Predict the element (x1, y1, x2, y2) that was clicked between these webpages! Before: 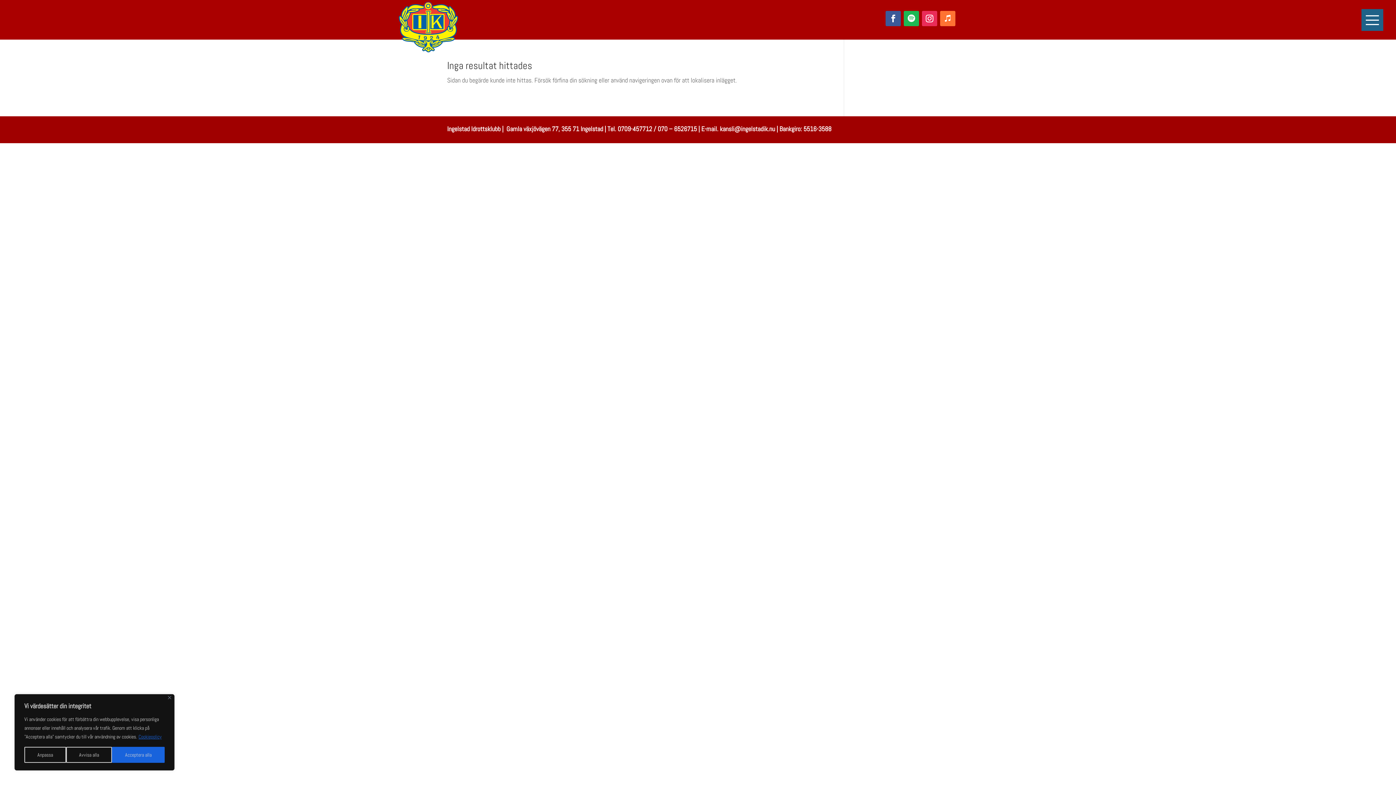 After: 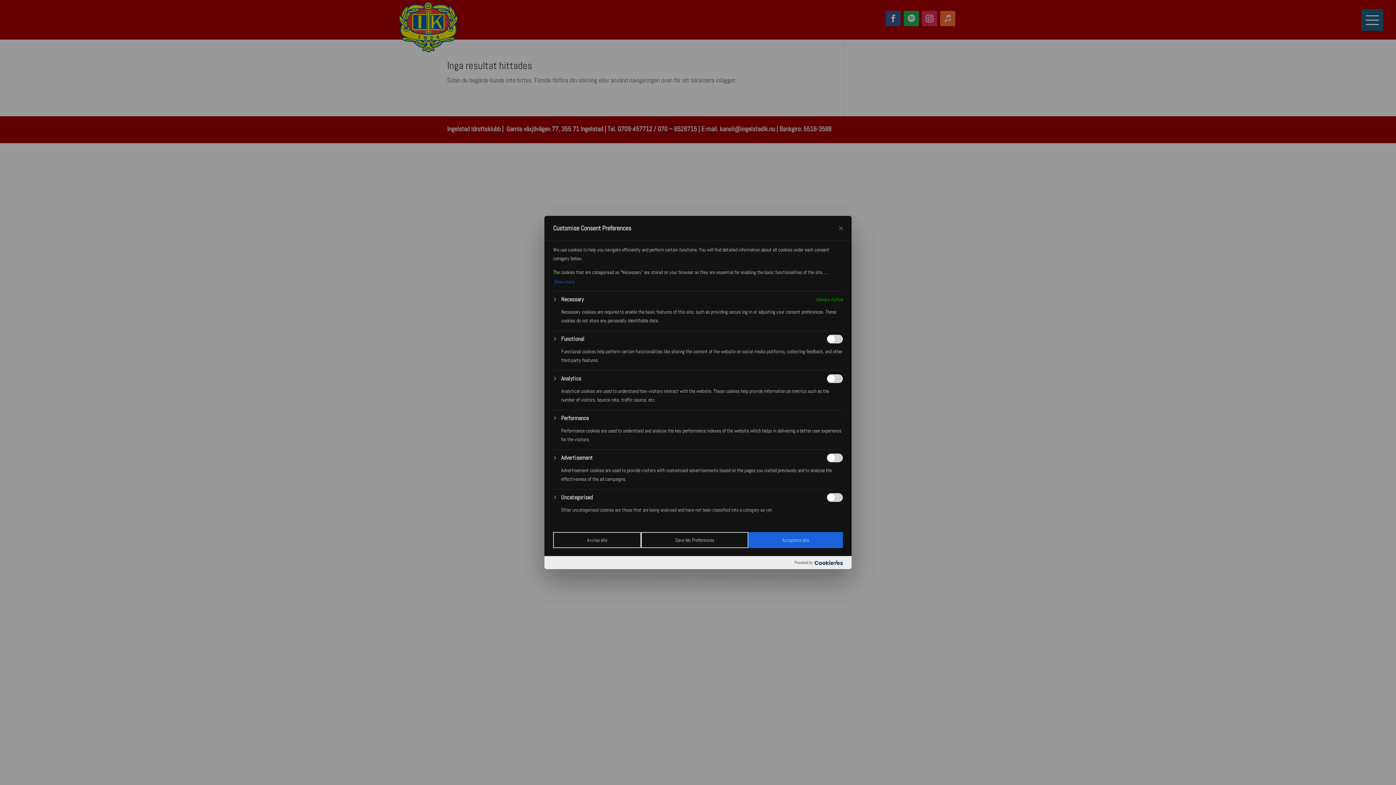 Action: bbox: (24, 747, 66, 763) label: Anpassa